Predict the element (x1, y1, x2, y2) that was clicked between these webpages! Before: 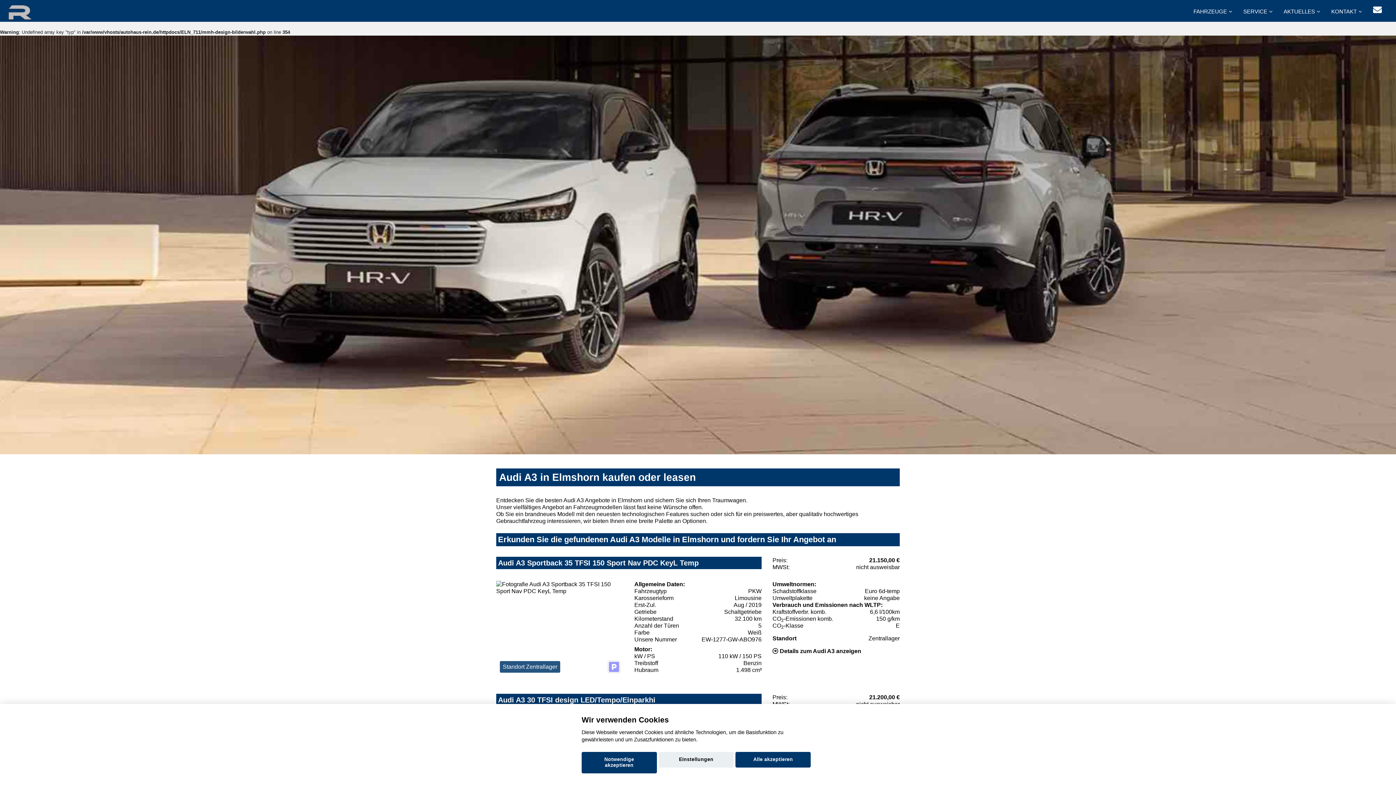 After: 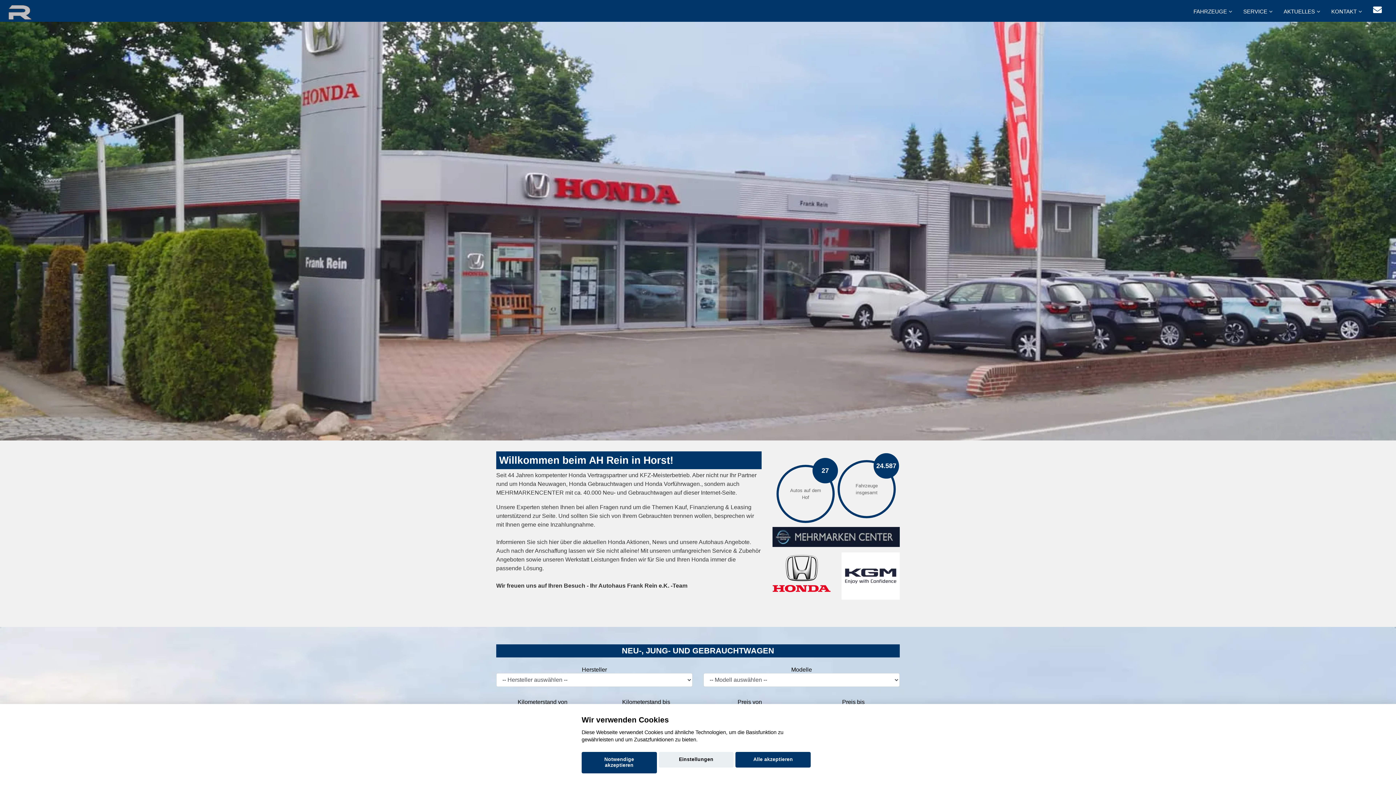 Action: bbox: (5, 9, 51, 14) label: Startseite